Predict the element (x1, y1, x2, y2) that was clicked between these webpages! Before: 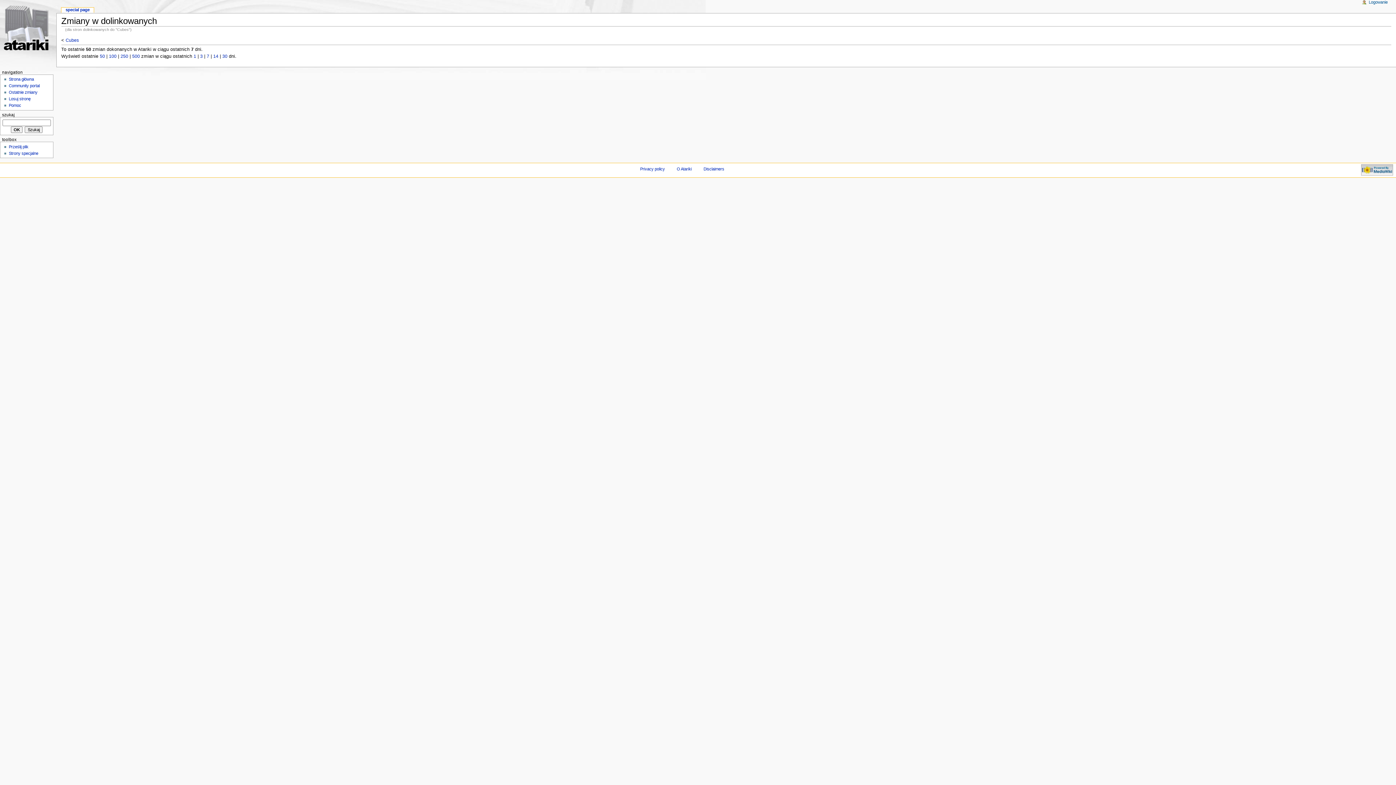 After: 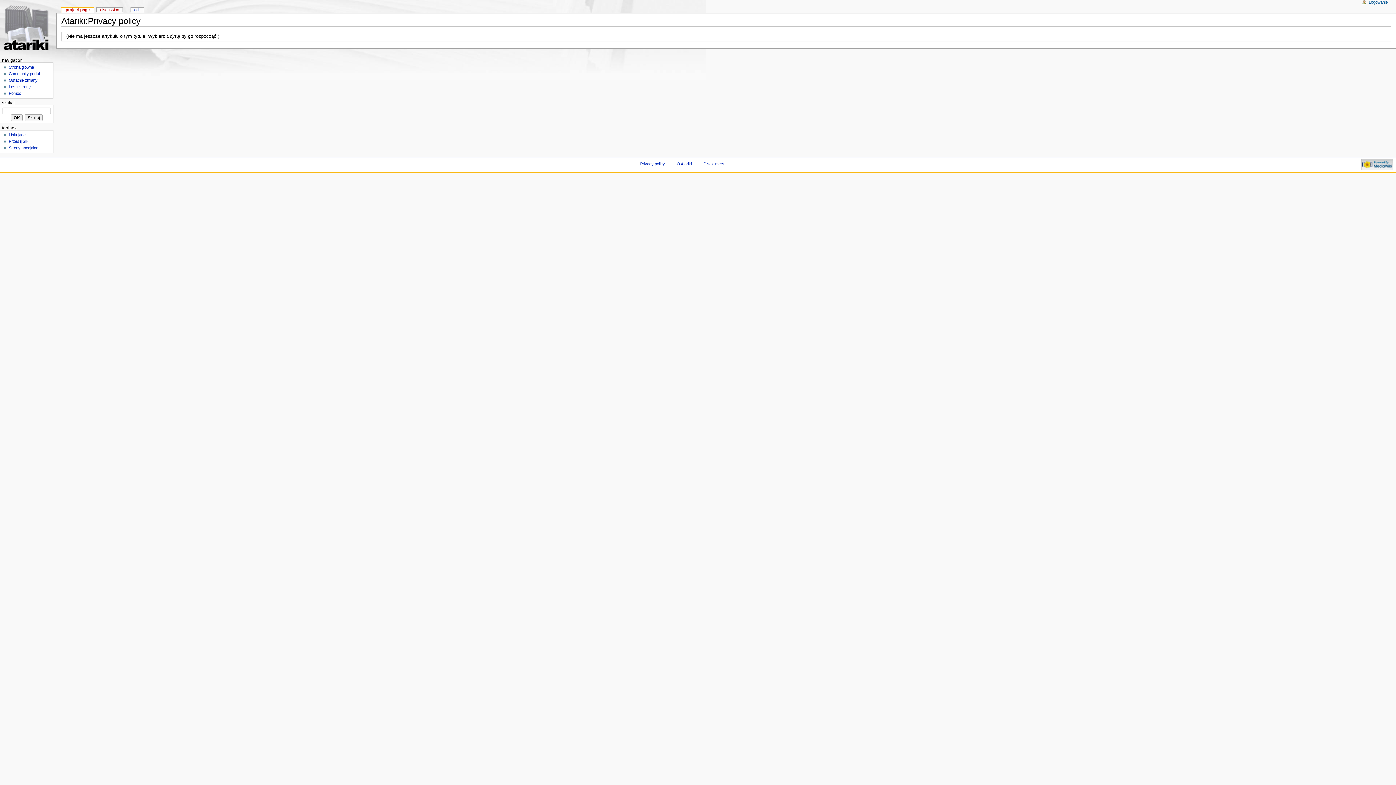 Action: label: Privacy policy bbox: (640, 167, 665, 171)